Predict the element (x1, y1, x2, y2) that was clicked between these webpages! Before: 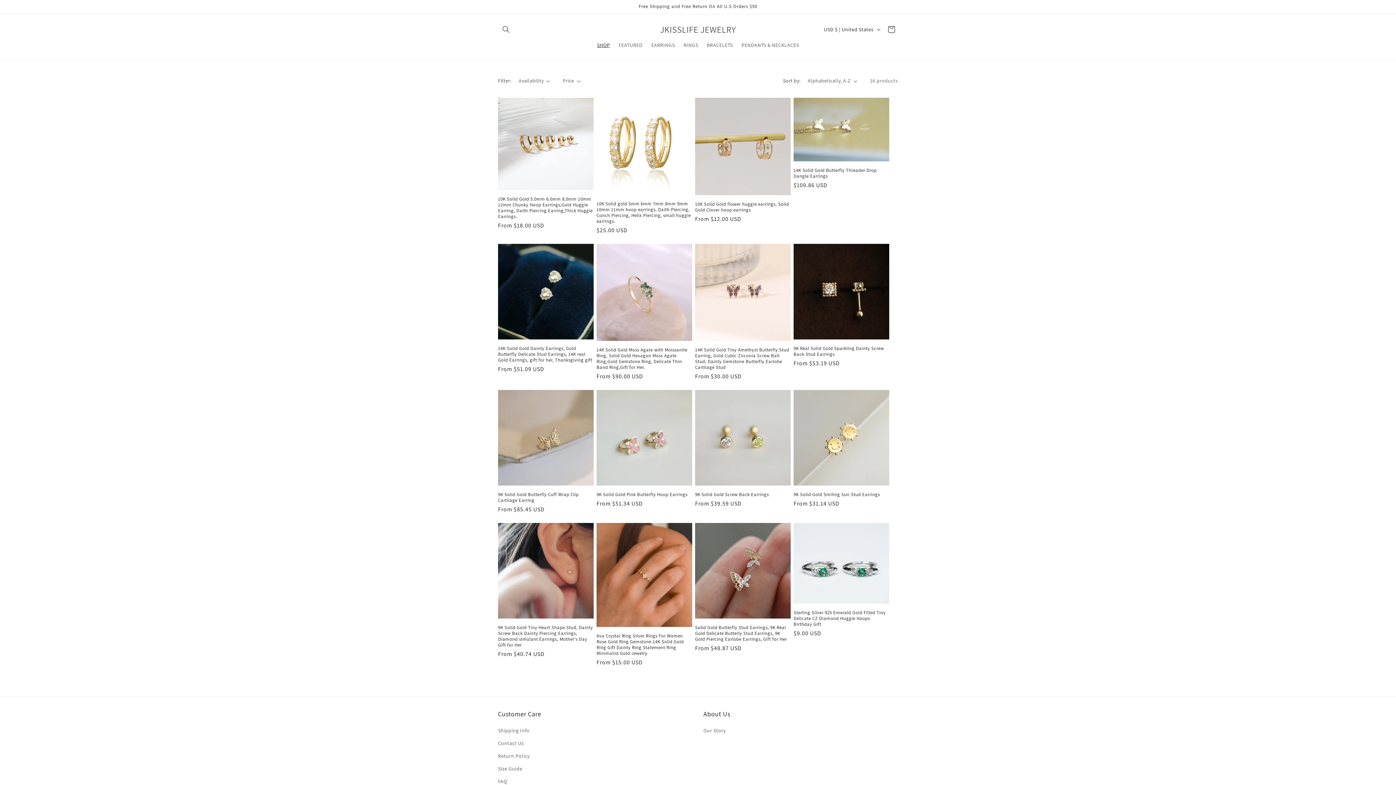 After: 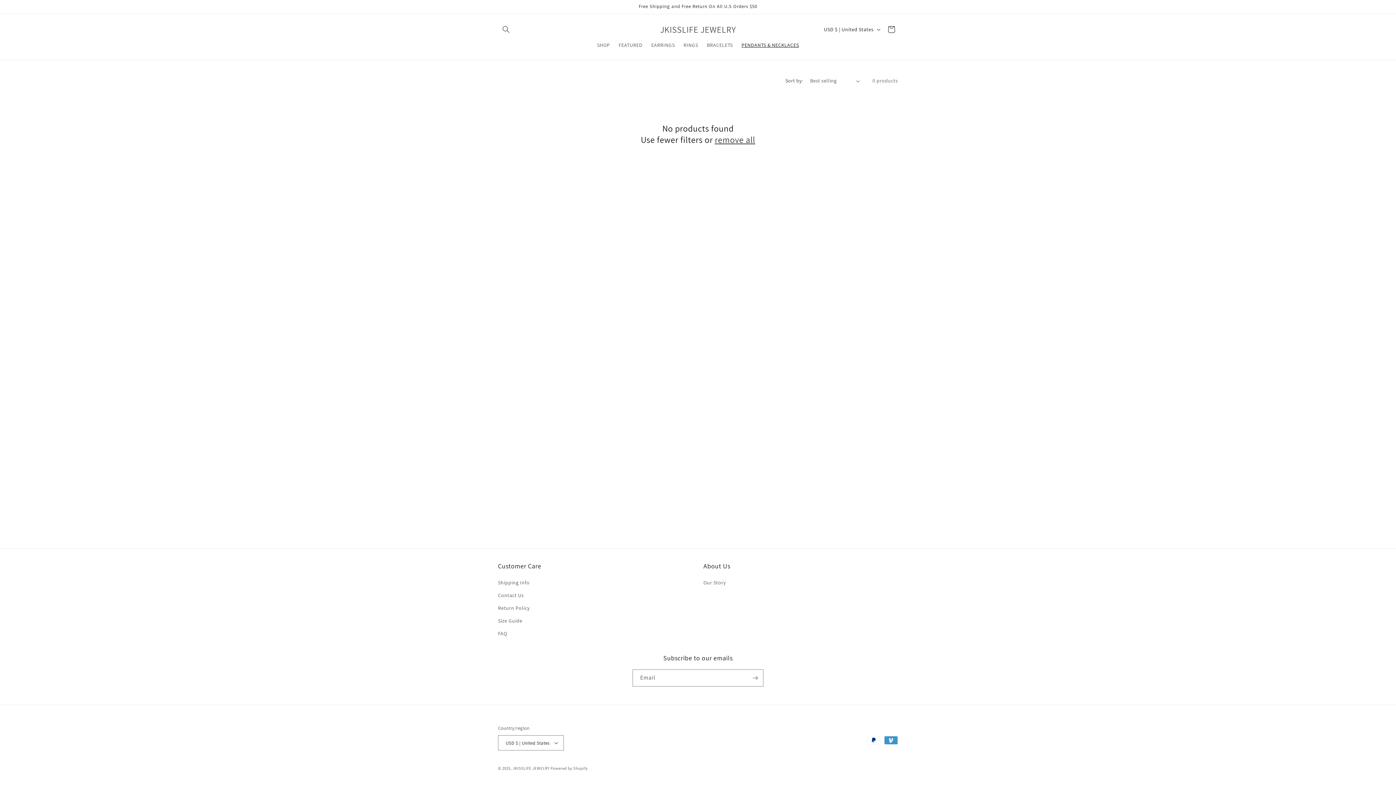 Action: bbox: (737, 37, 803, 52) label: PENDANTS & NECKLACES